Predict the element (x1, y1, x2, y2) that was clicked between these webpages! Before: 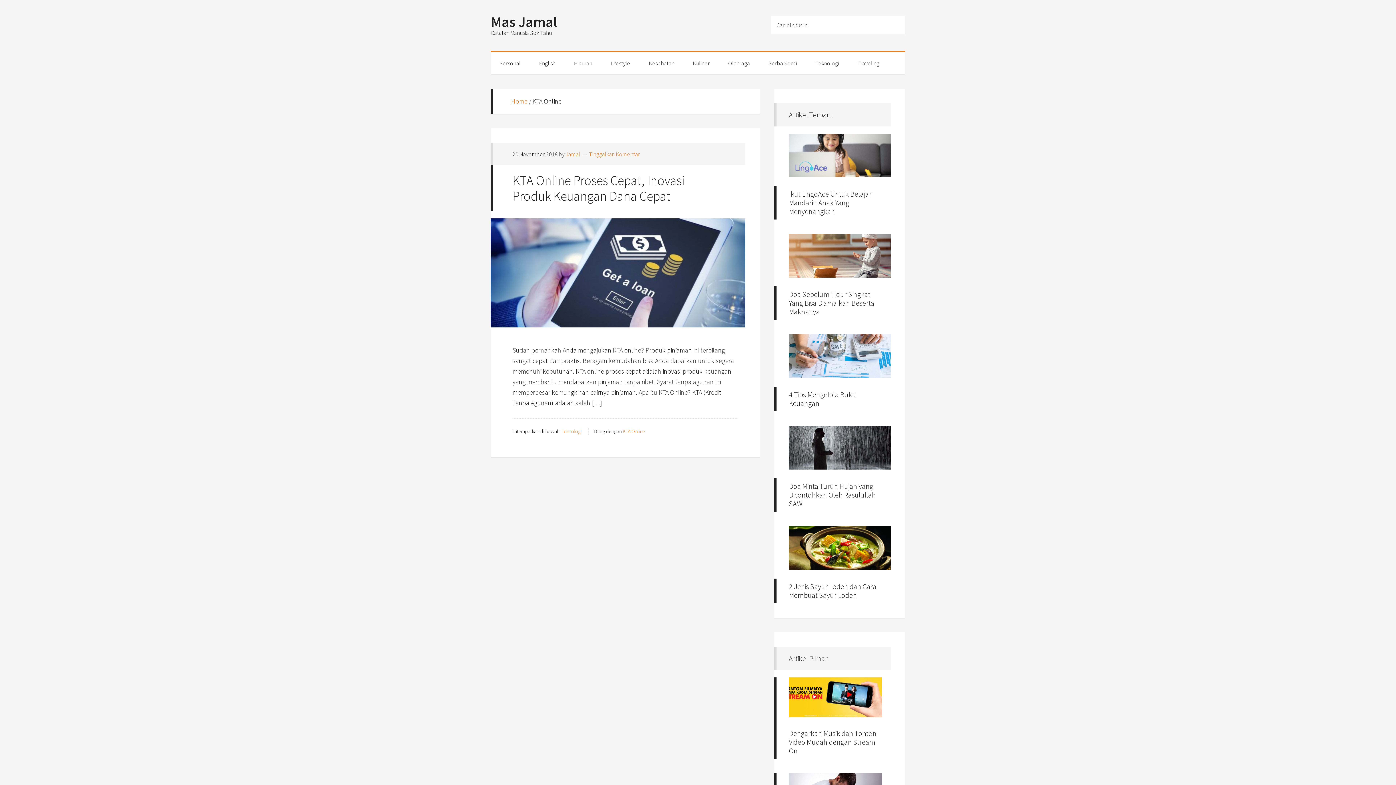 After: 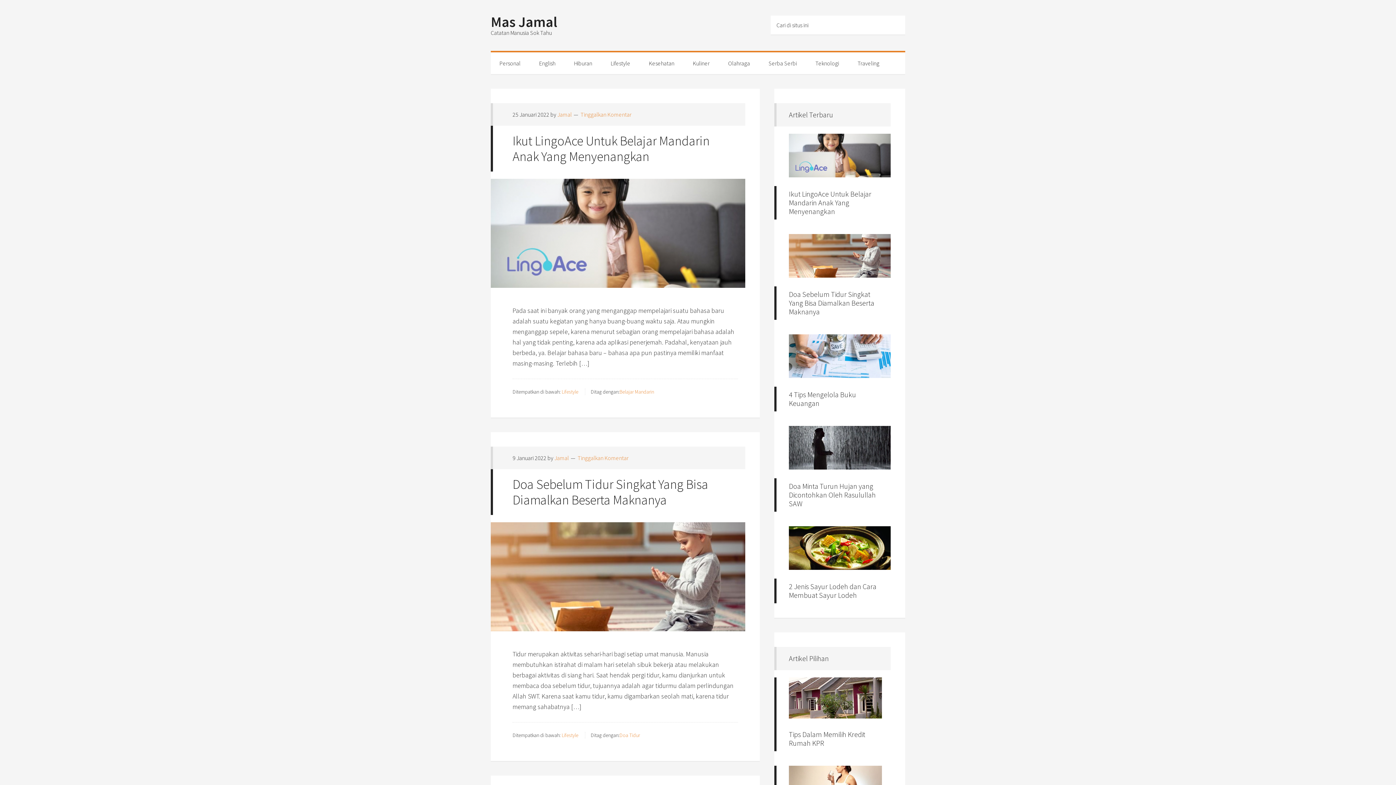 Action: bbox: (490, 12, 557, 30) label: Mas Jamal